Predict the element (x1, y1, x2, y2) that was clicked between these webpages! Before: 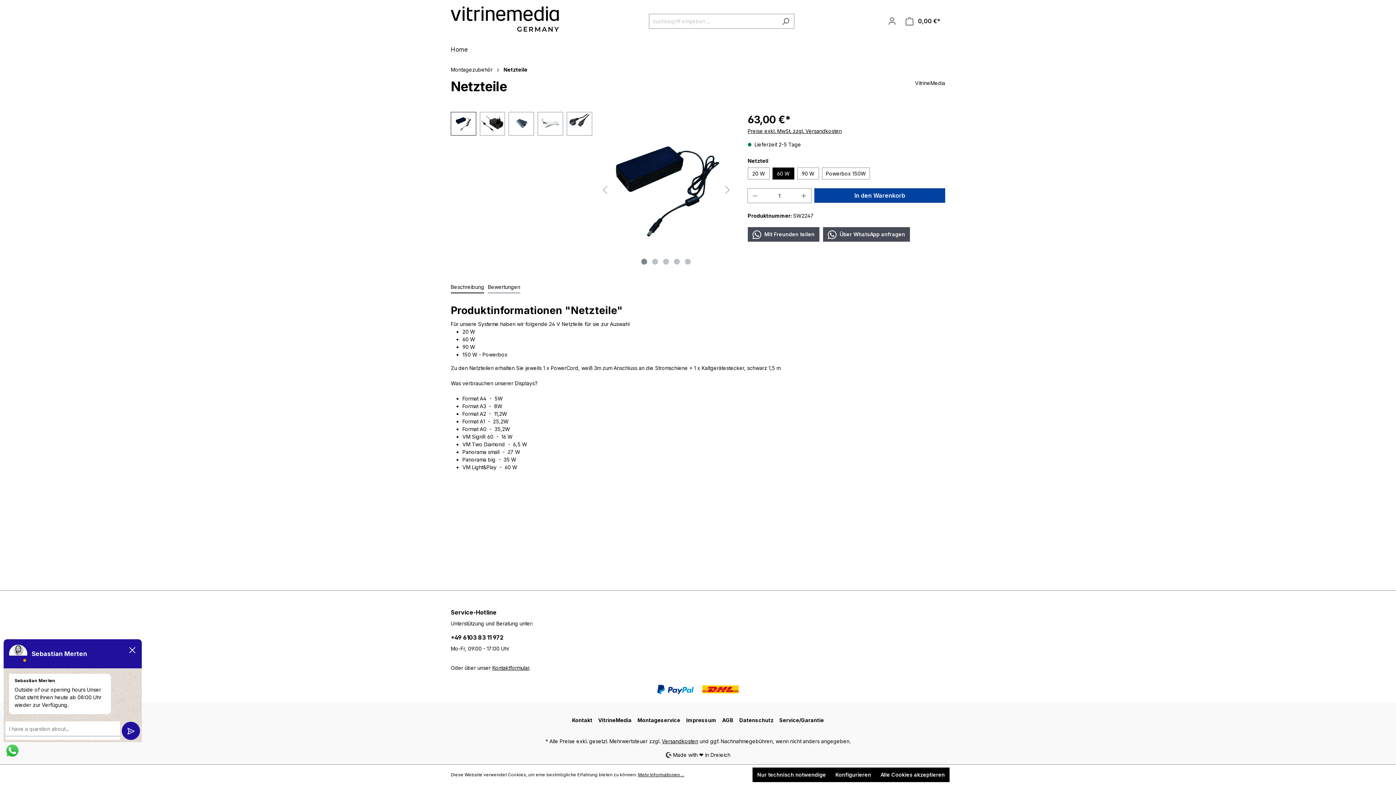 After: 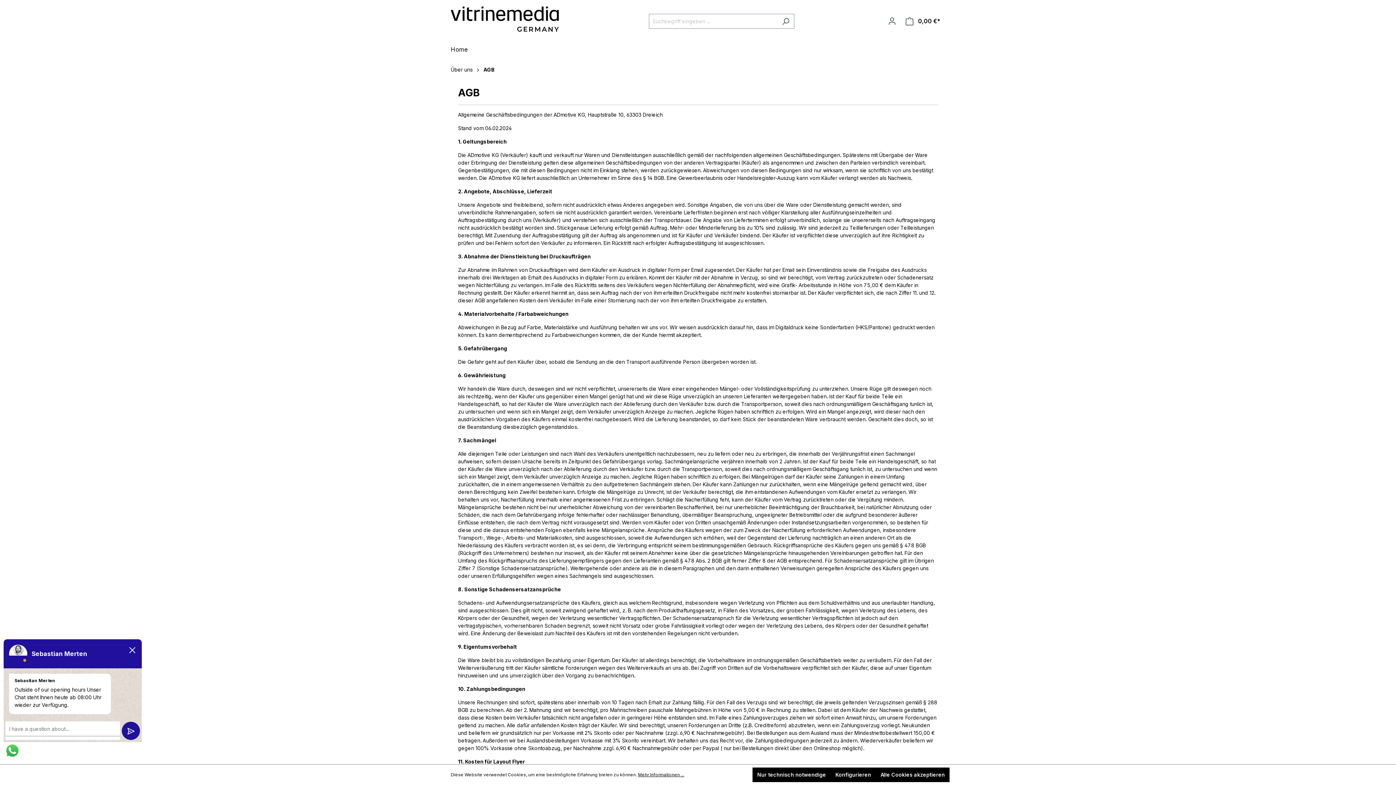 Action: label: AGB bbox: (722, 714, 733, 726)